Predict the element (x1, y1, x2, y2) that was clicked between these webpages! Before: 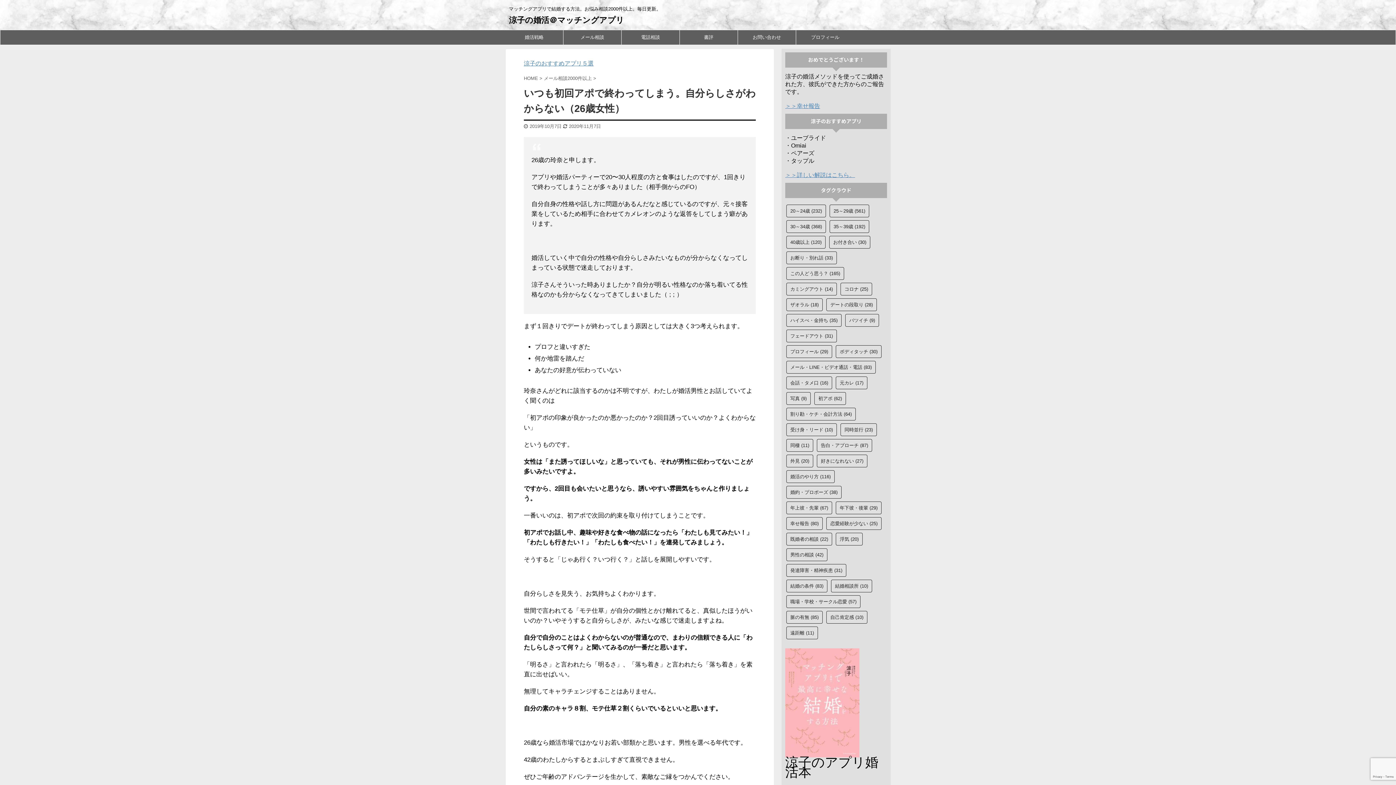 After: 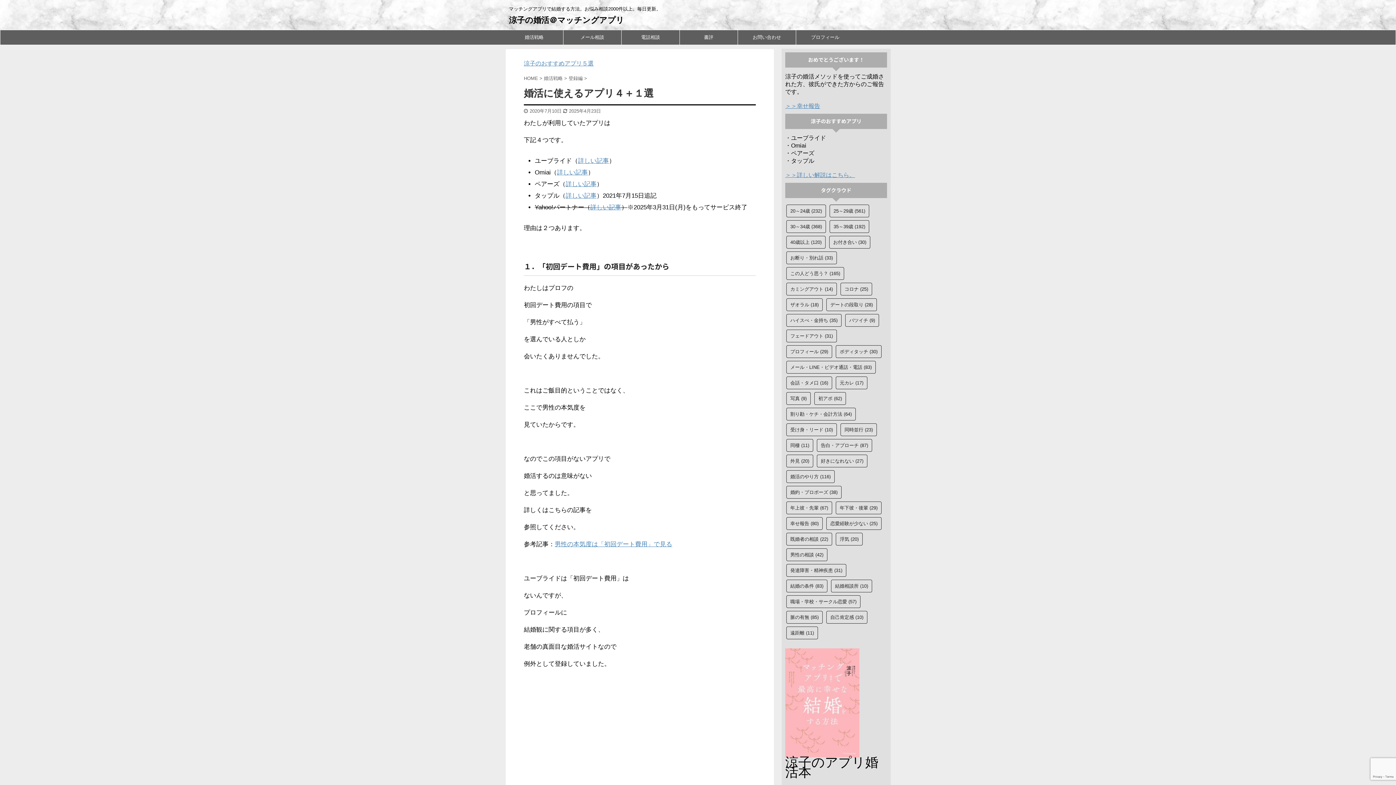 Action: label: 涼子のおすすめアプリ５選 bbox: (524, 60, 593, 66)